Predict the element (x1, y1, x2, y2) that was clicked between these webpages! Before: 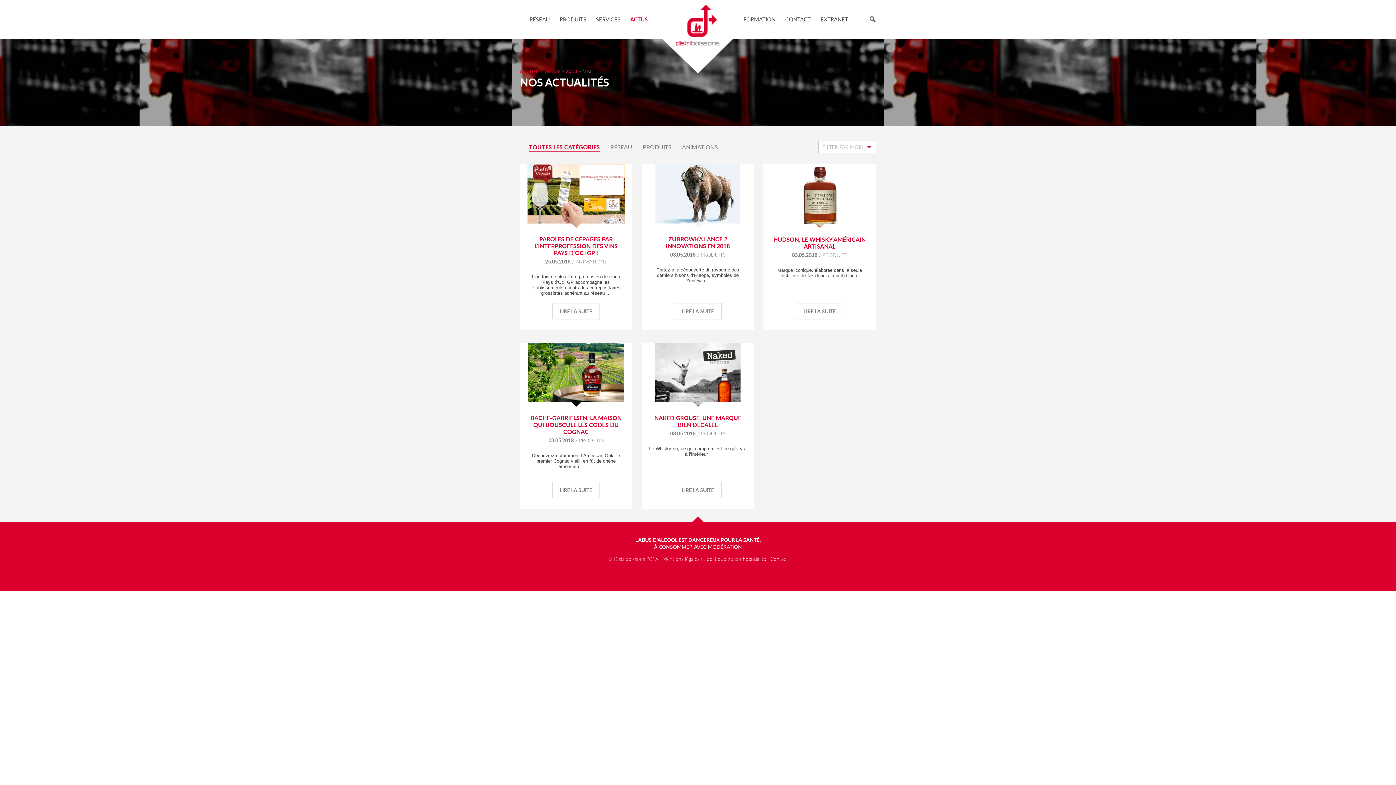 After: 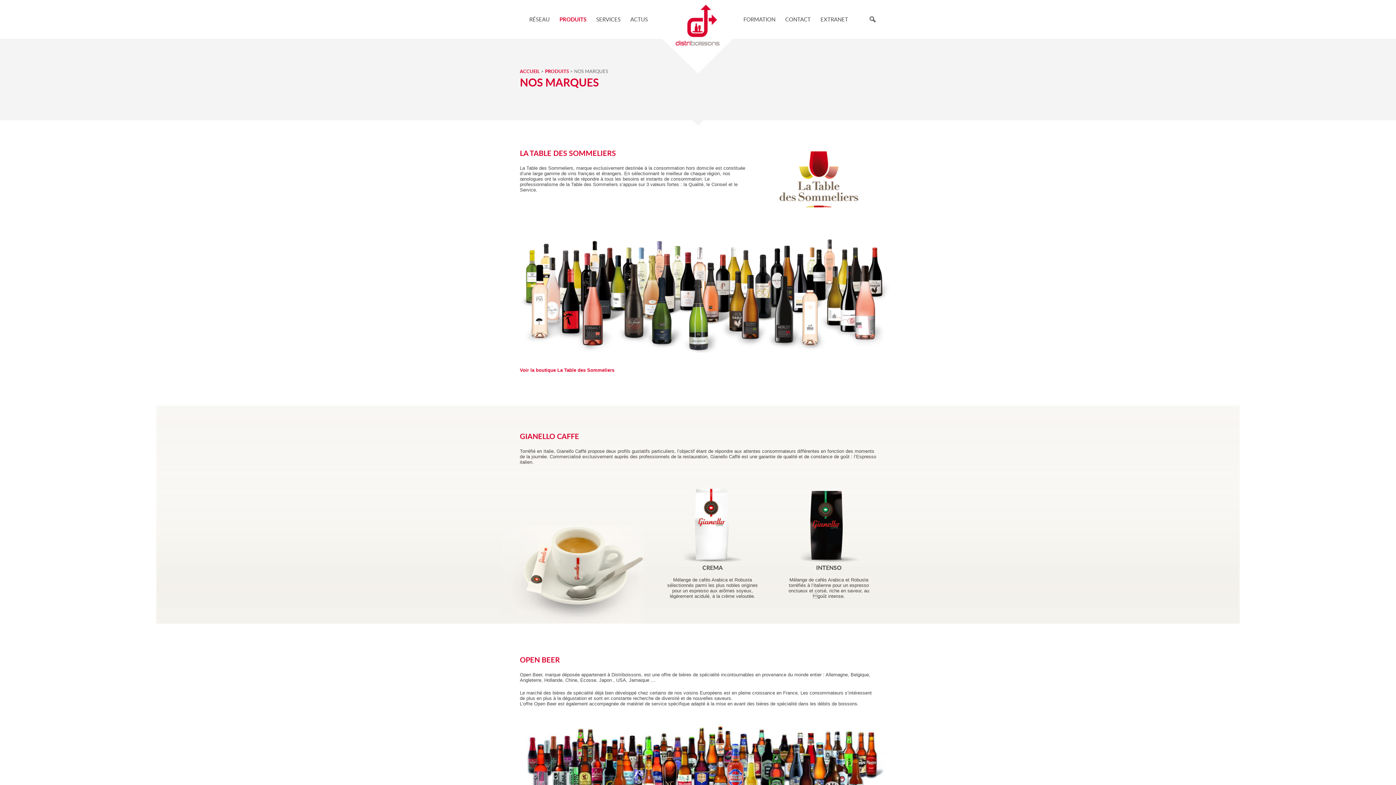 Action: bbox: (555, 0, 590, 38) label: PRODUITS